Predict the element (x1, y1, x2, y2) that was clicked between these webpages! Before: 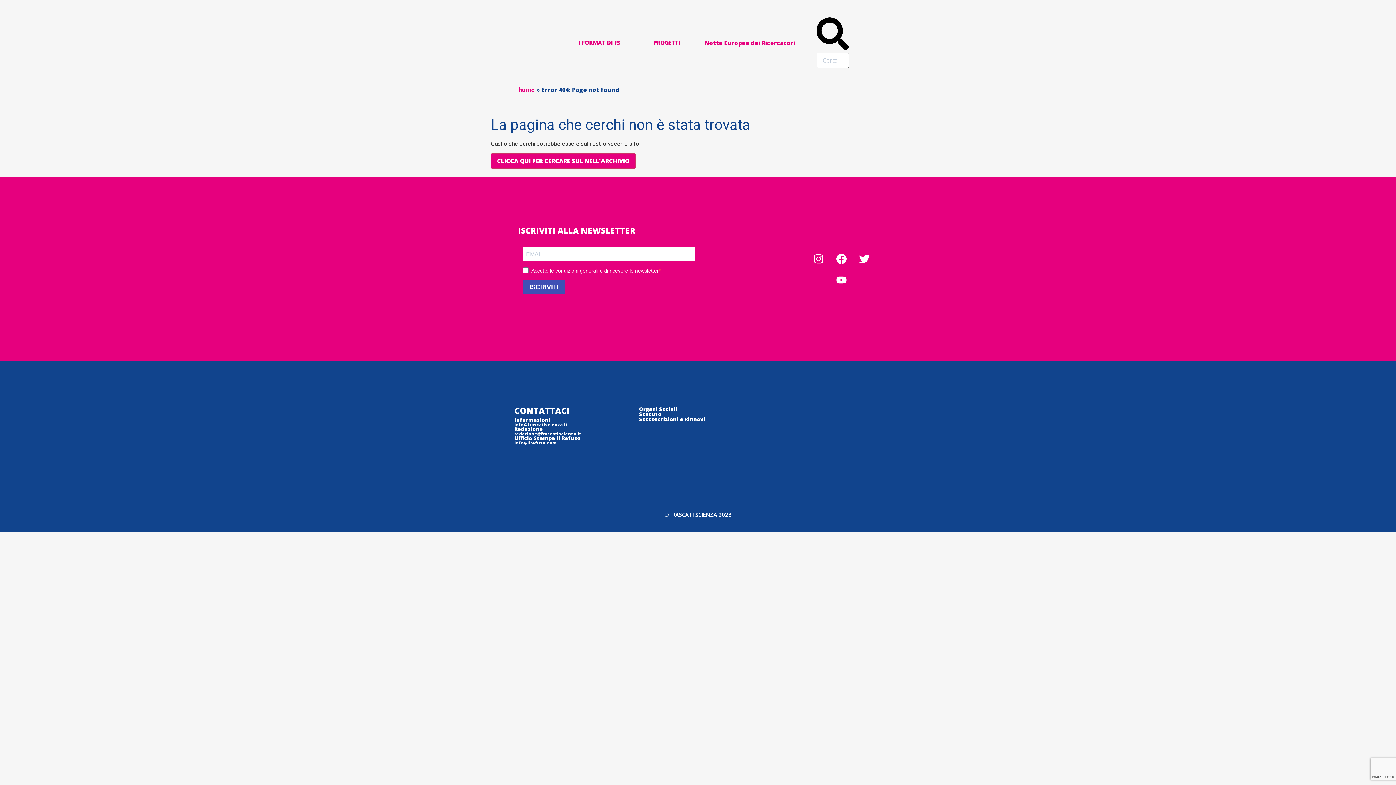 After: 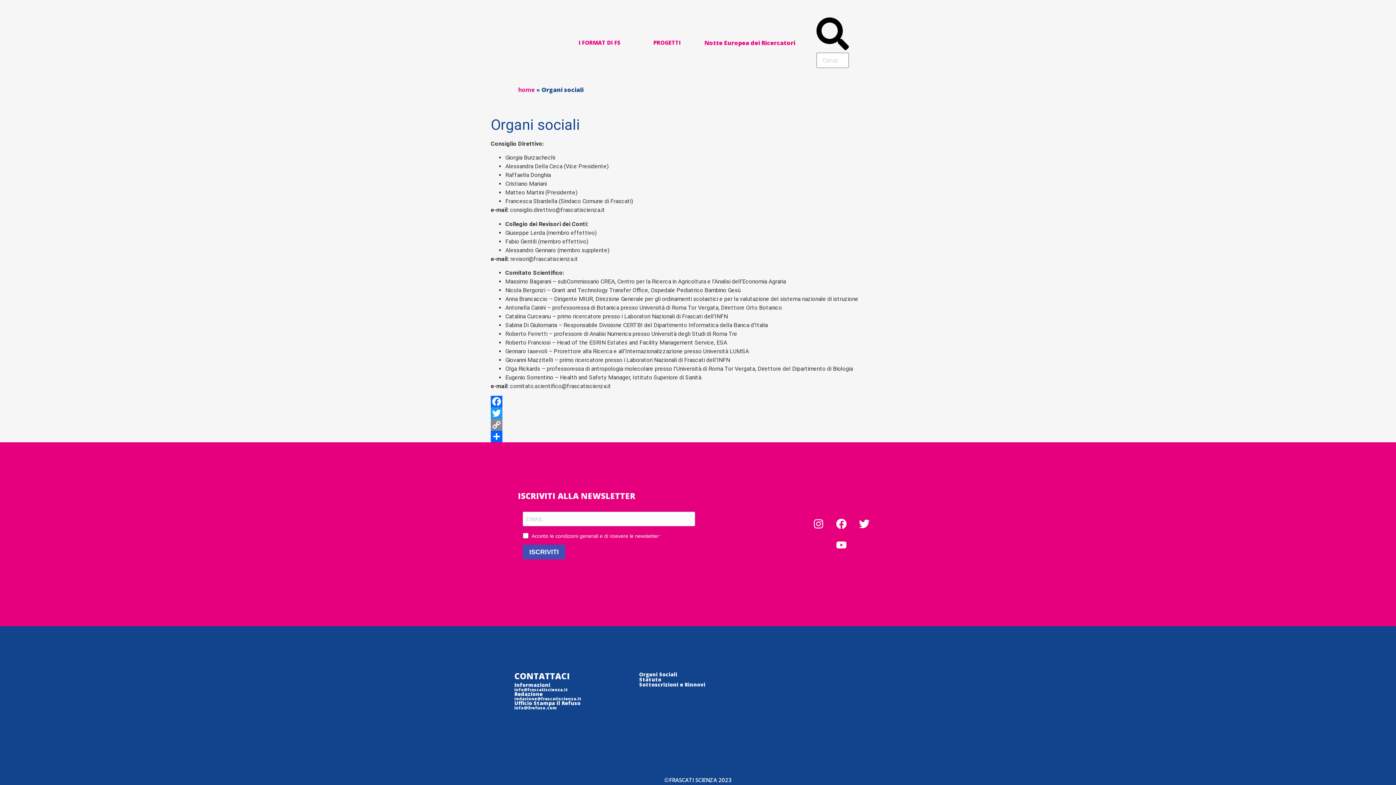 Action: bbox: (639, 405, 677, 412) label: Organi Sociali